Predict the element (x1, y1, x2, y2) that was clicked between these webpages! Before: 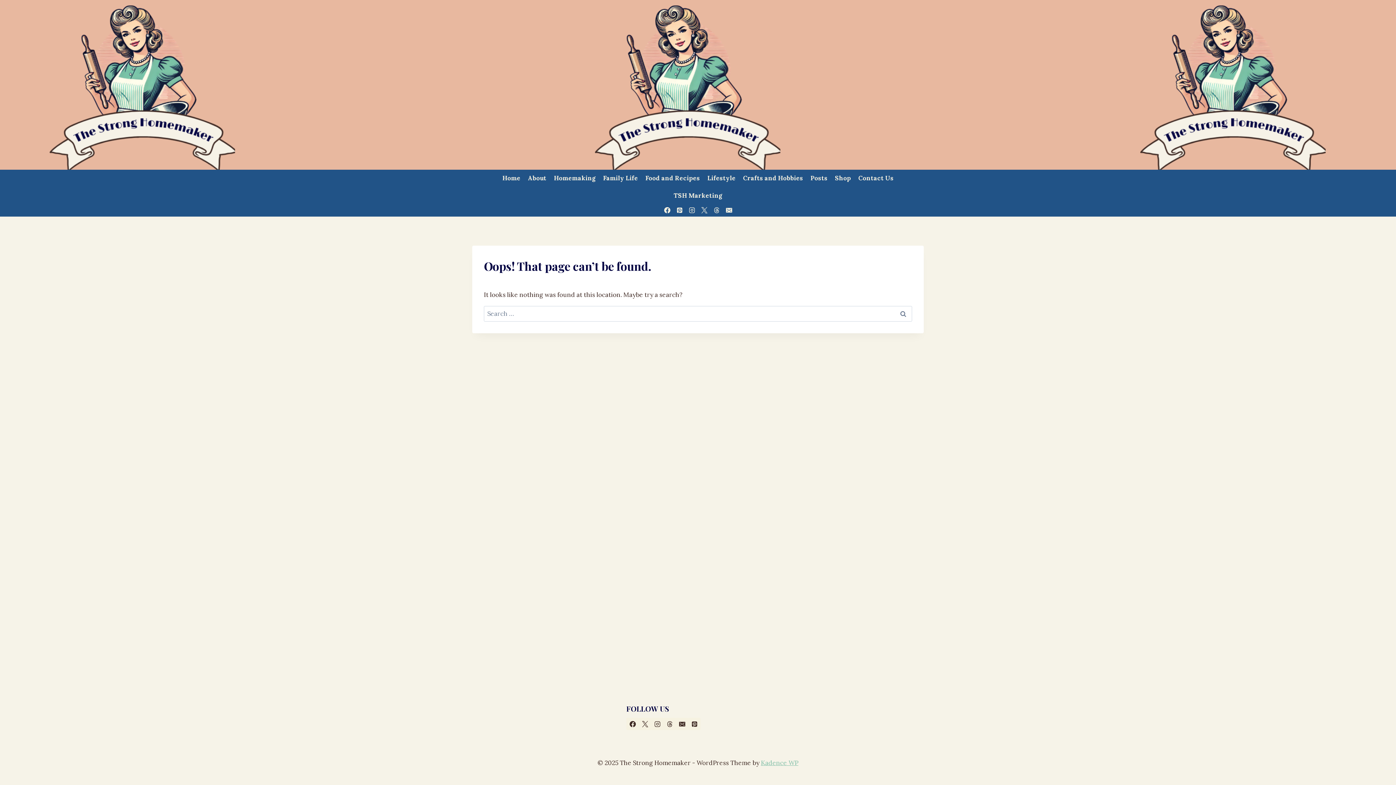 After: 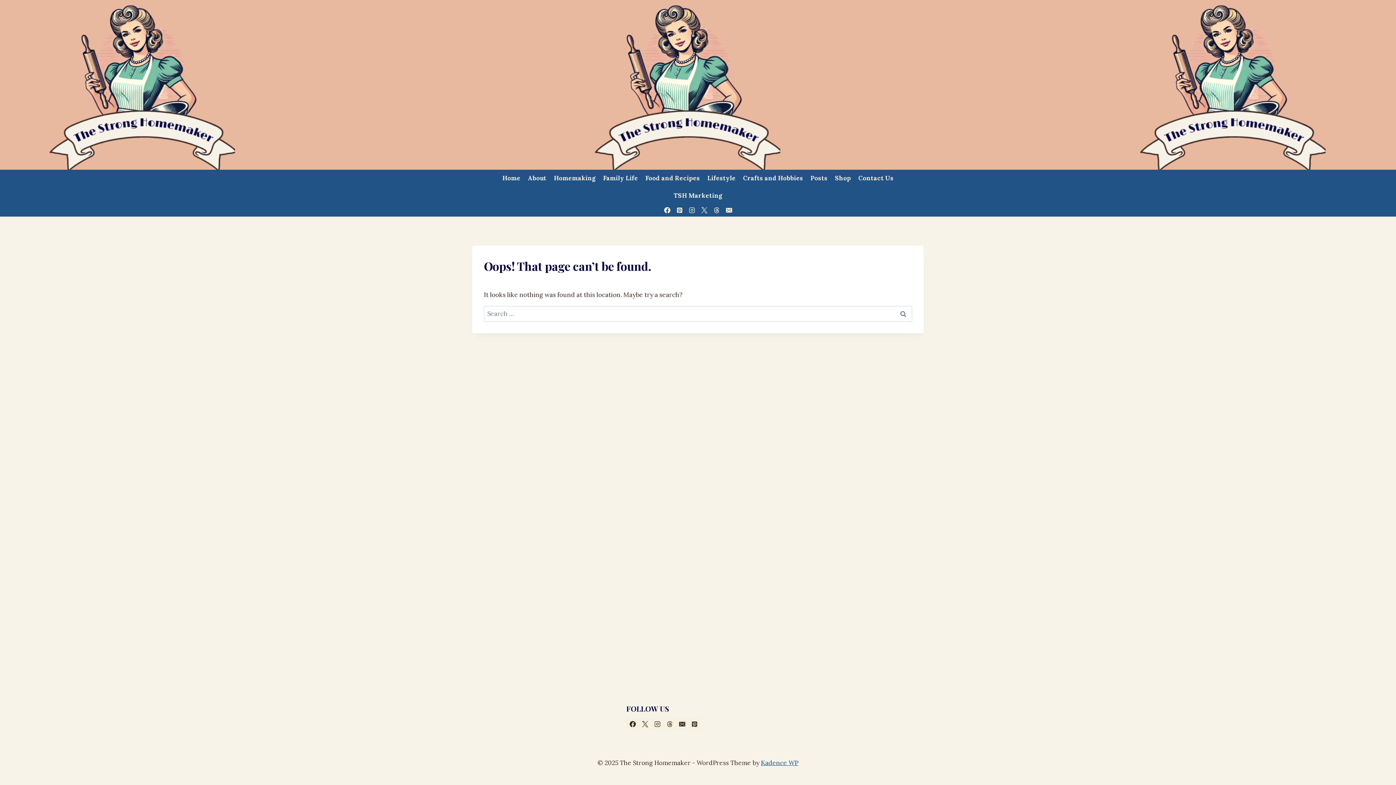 Action: bbox: (761, 759, 798, 767) label: Kadence WP